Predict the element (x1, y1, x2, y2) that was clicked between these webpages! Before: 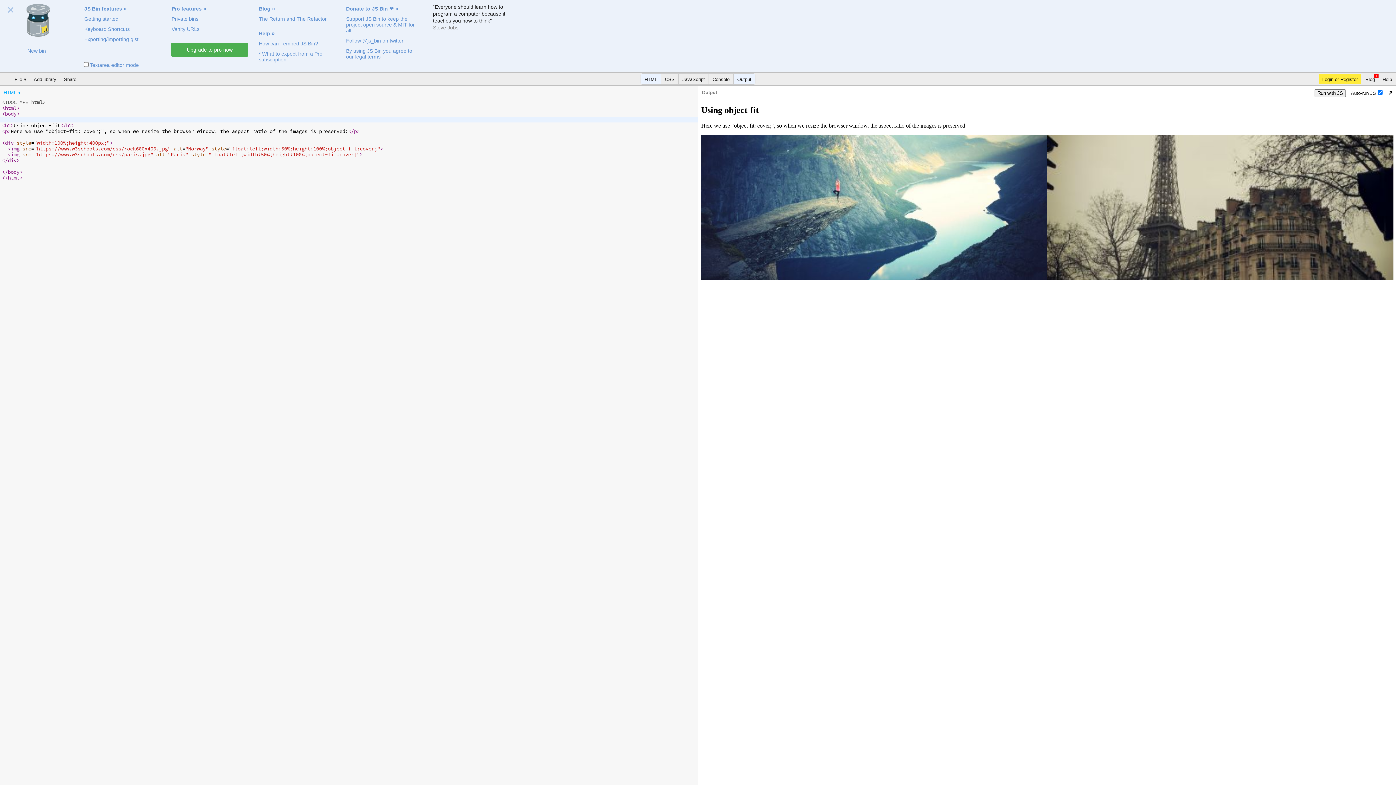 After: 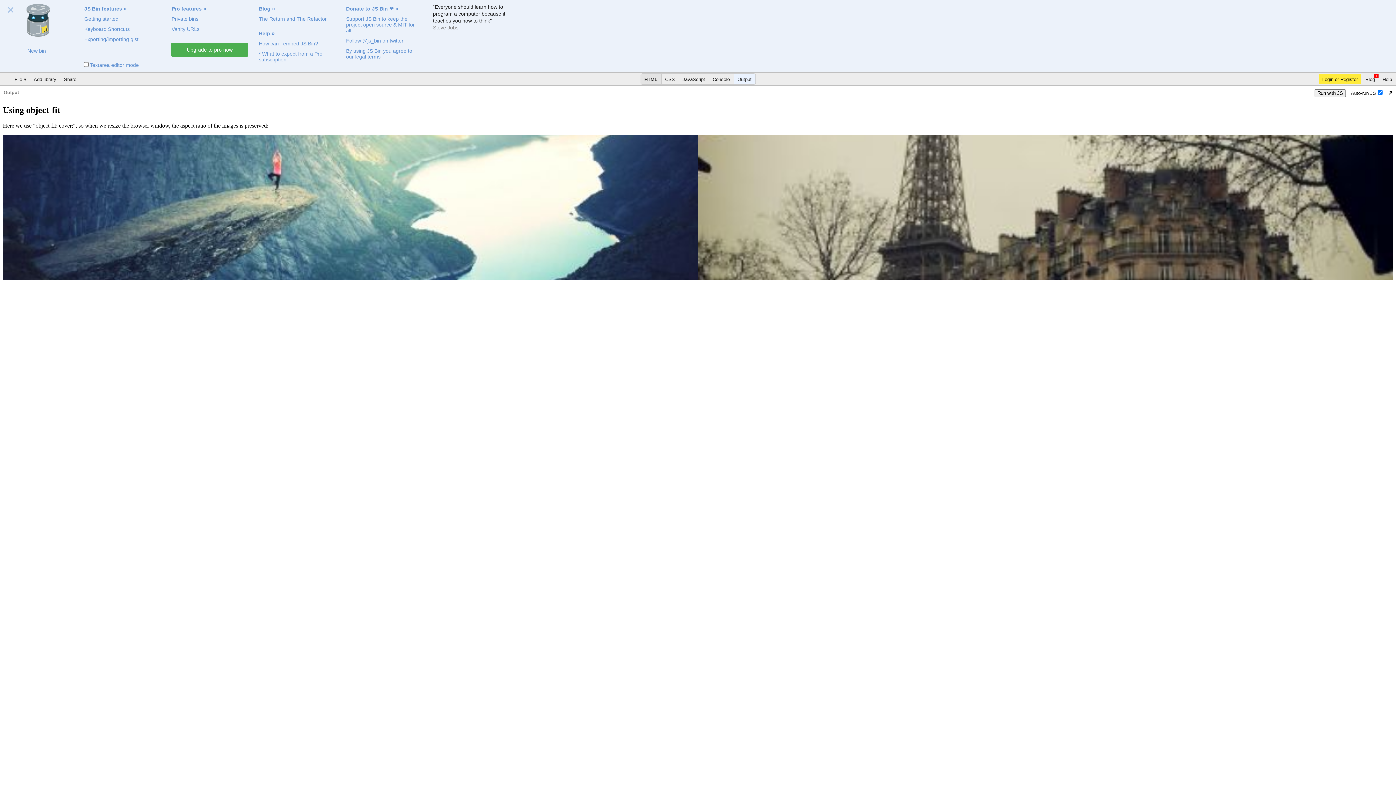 Action: label: HTML Panel: Active bbox: (640, 73, 661, 84)